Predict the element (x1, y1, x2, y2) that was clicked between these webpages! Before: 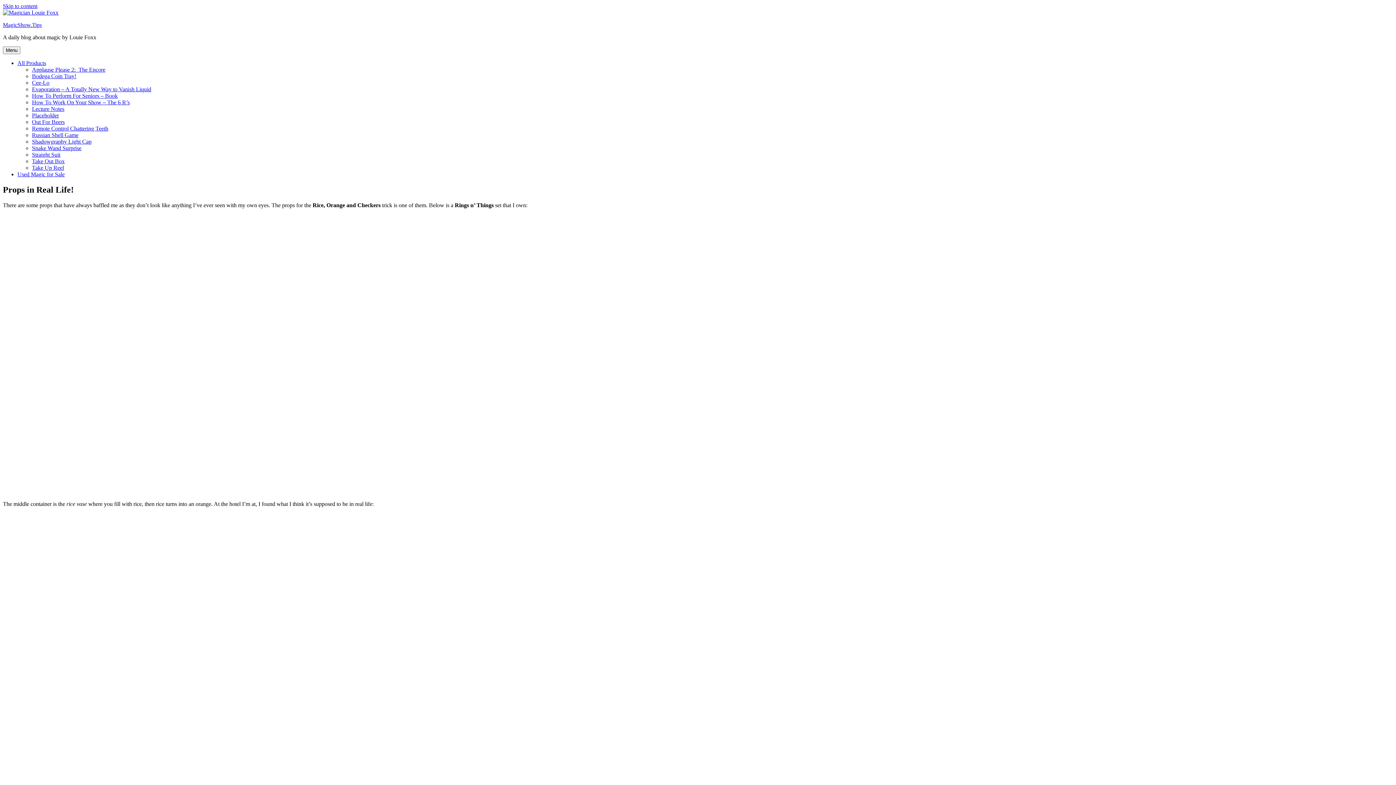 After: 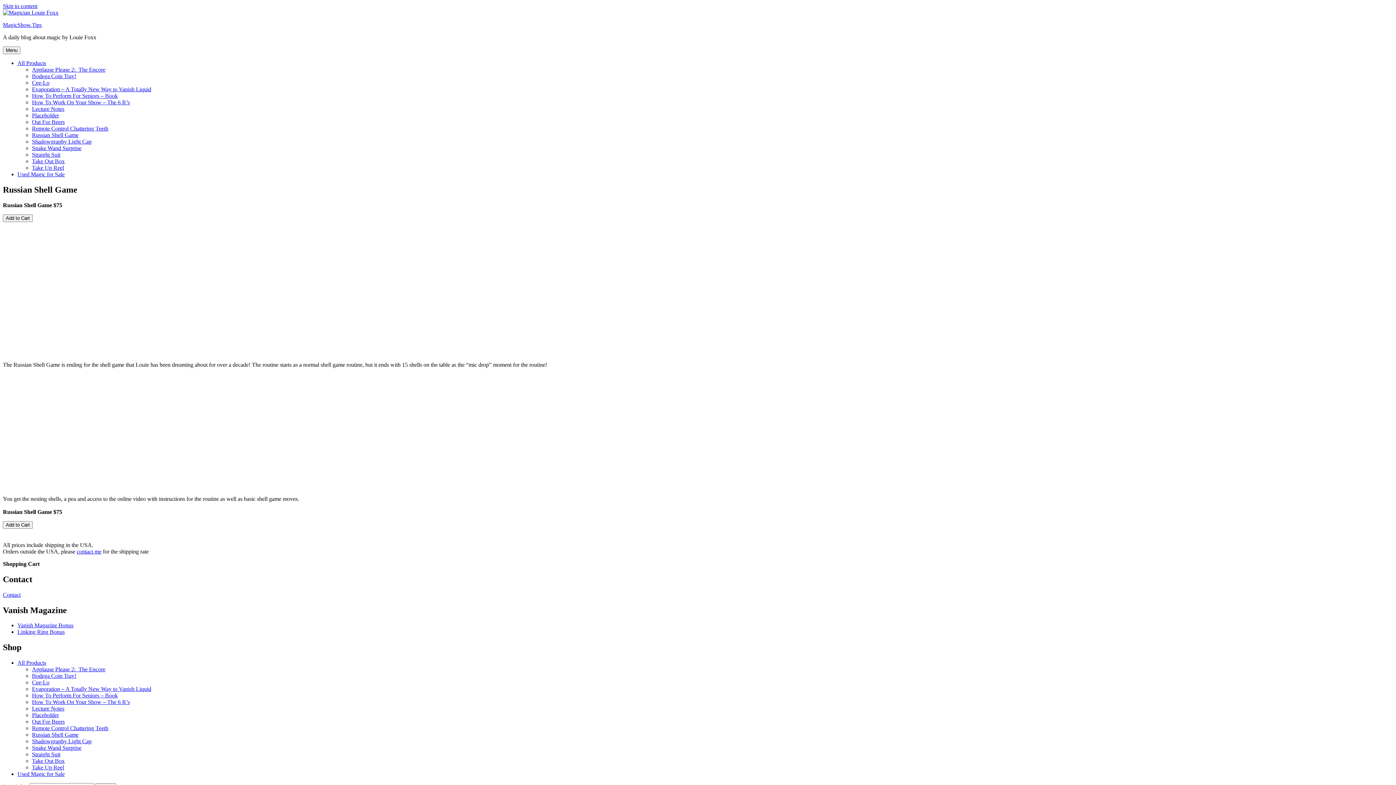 Action: label: Russian Shell Game bbox: (32, 132, 78, 138)